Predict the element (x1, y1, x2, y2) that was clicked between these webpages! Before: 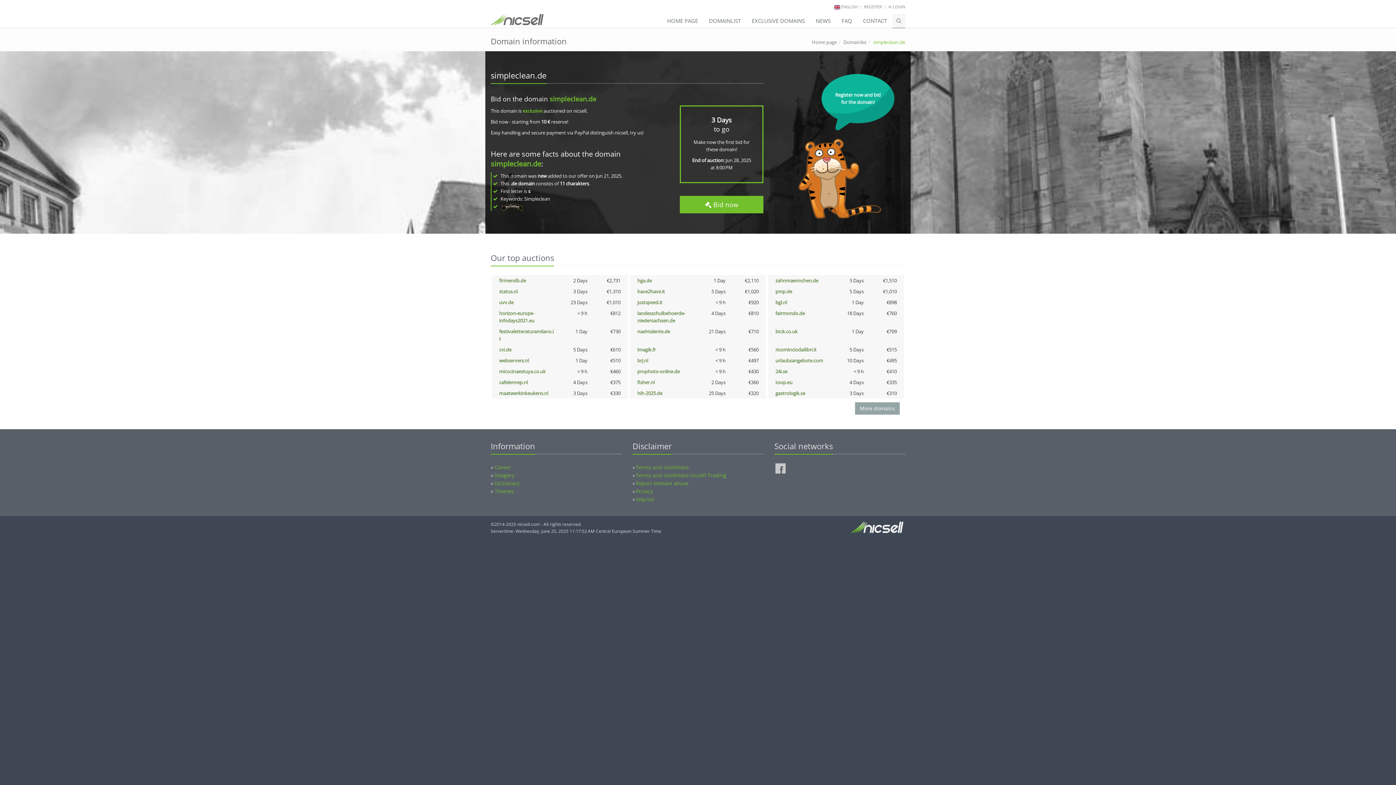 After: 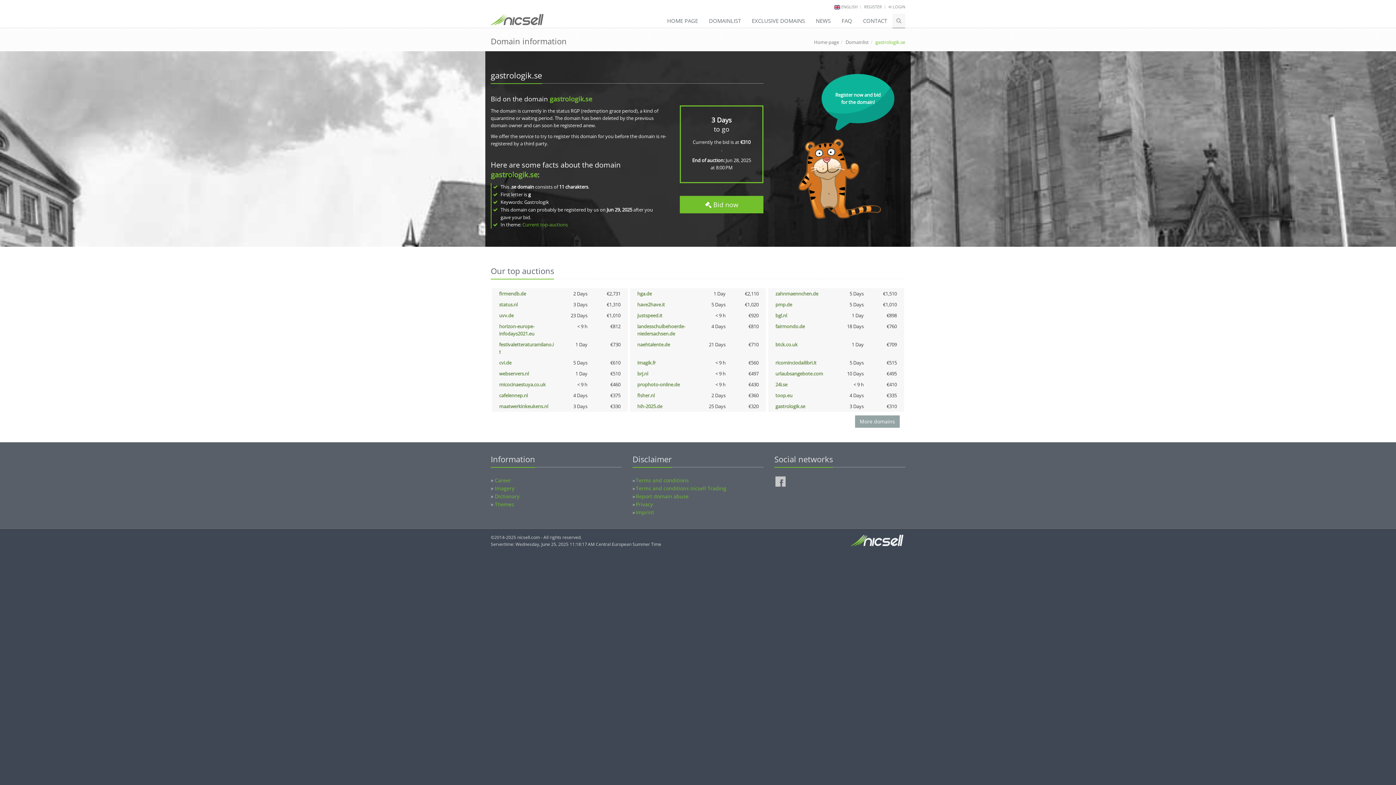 Action: bbox: (775, 390, 805, 396) label: gastrologik.se